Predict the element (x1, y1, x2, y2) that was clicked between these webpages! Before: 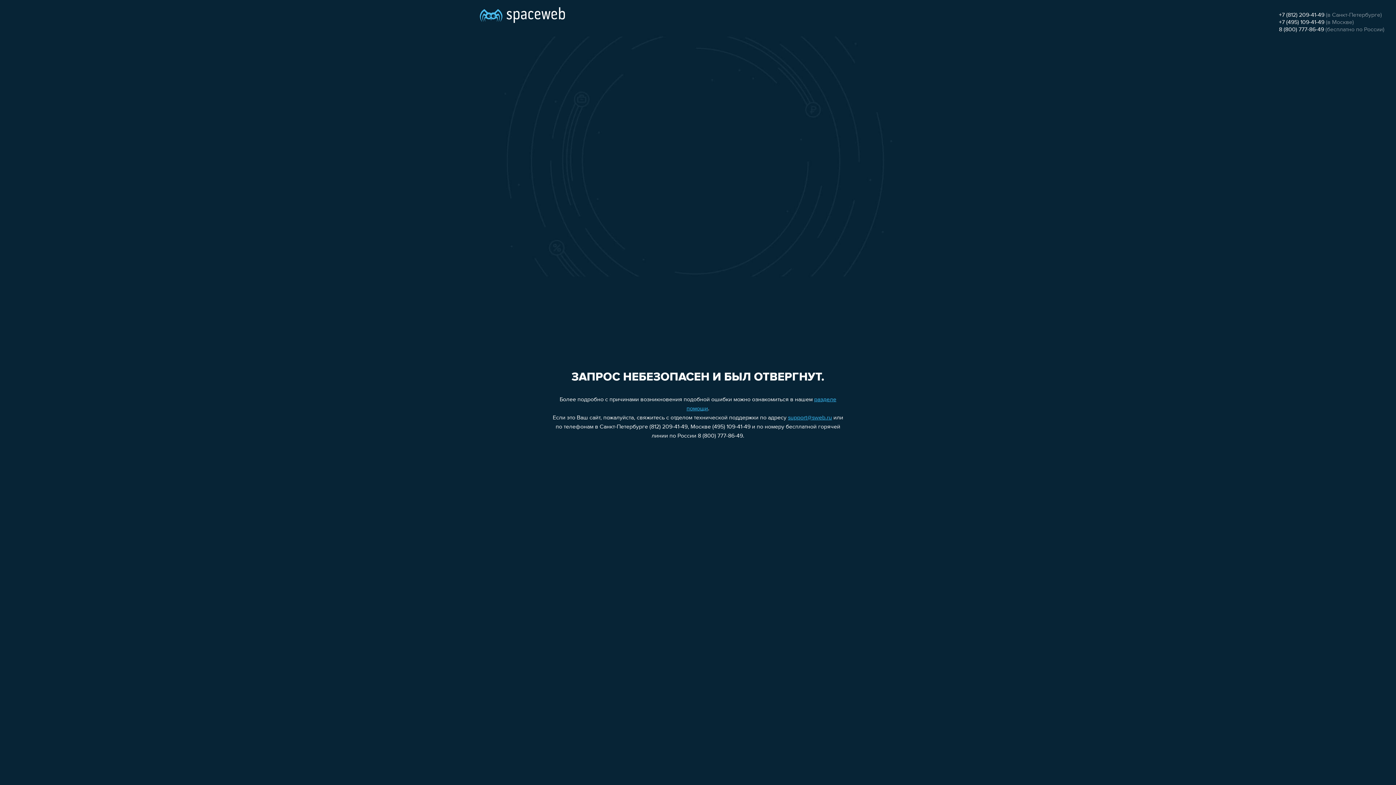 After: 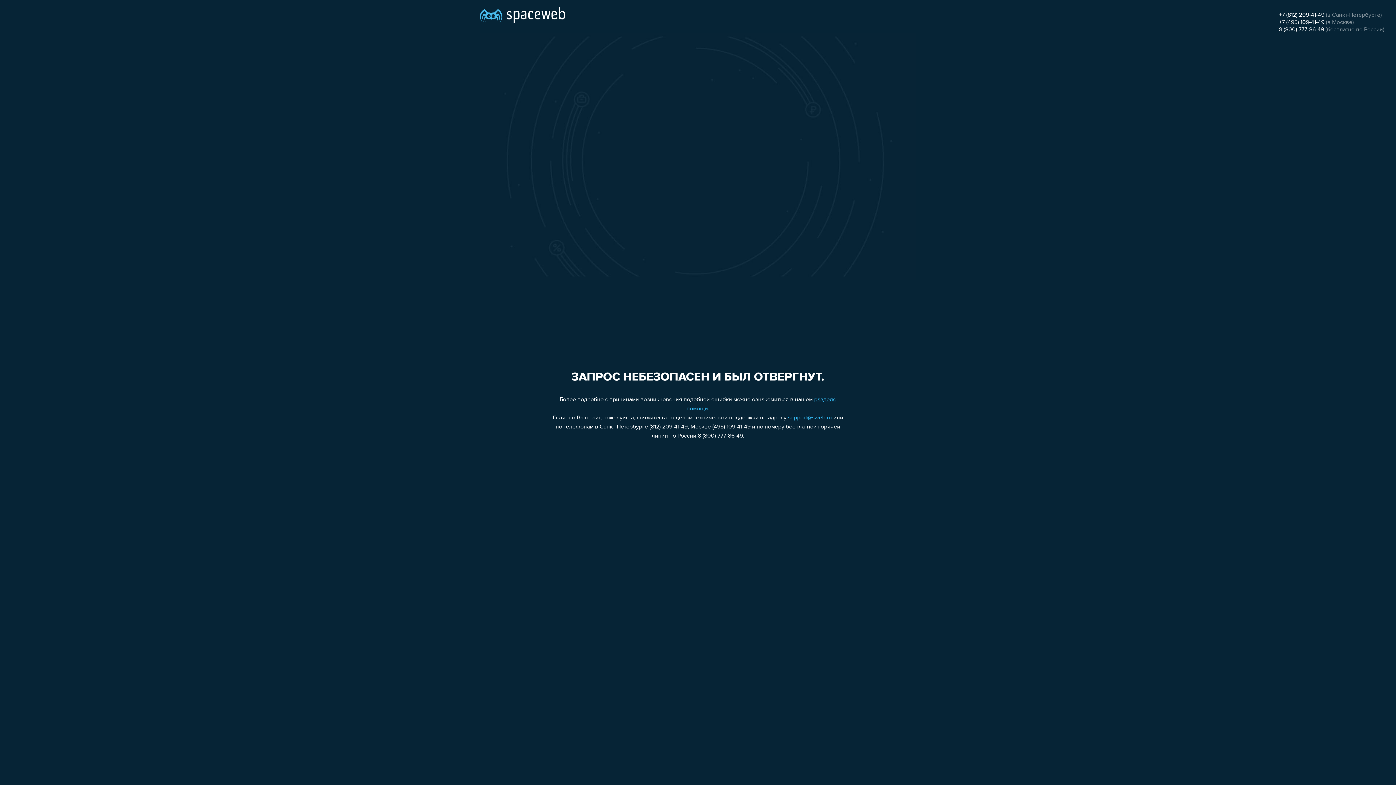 Action: bbox: (1279, 26, 1324, 32) label: 8 (800) 777-86-49